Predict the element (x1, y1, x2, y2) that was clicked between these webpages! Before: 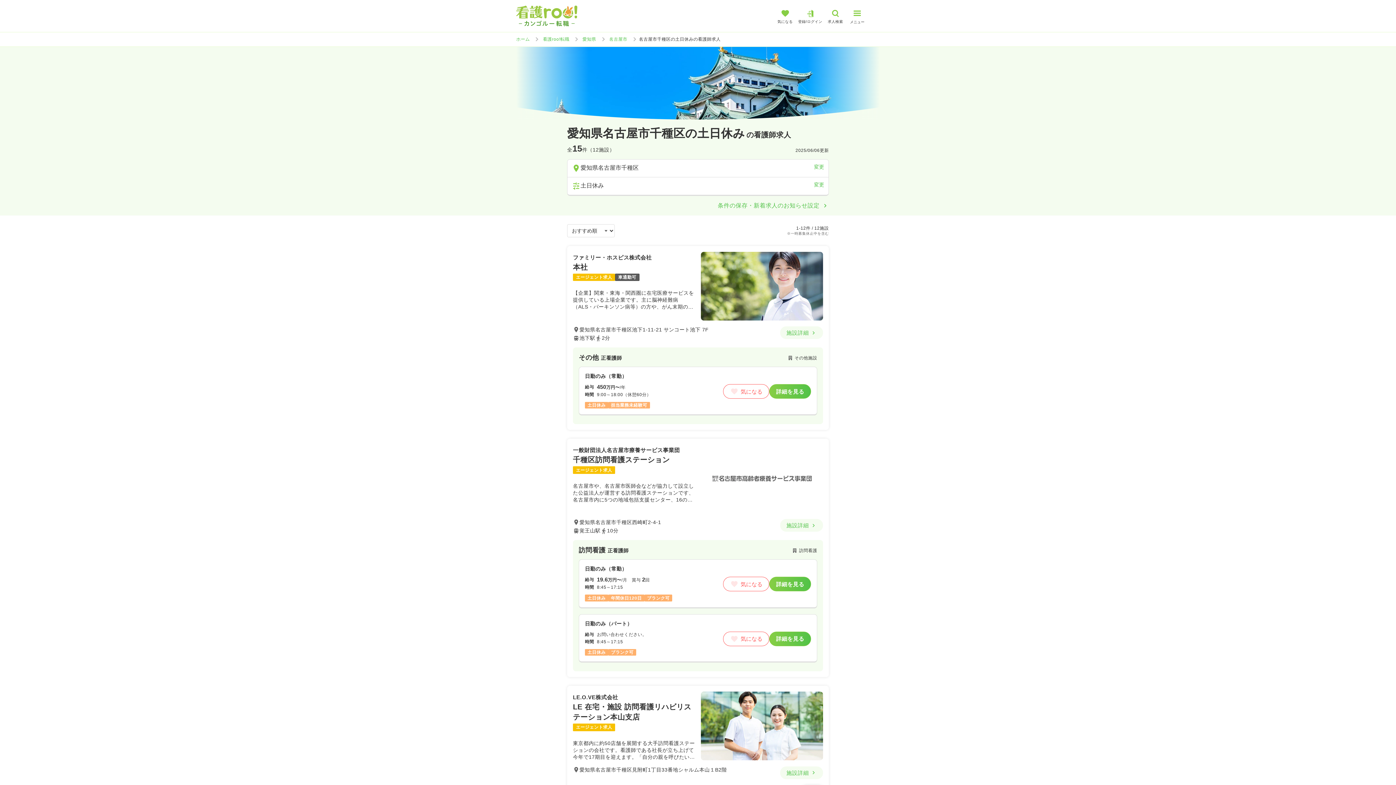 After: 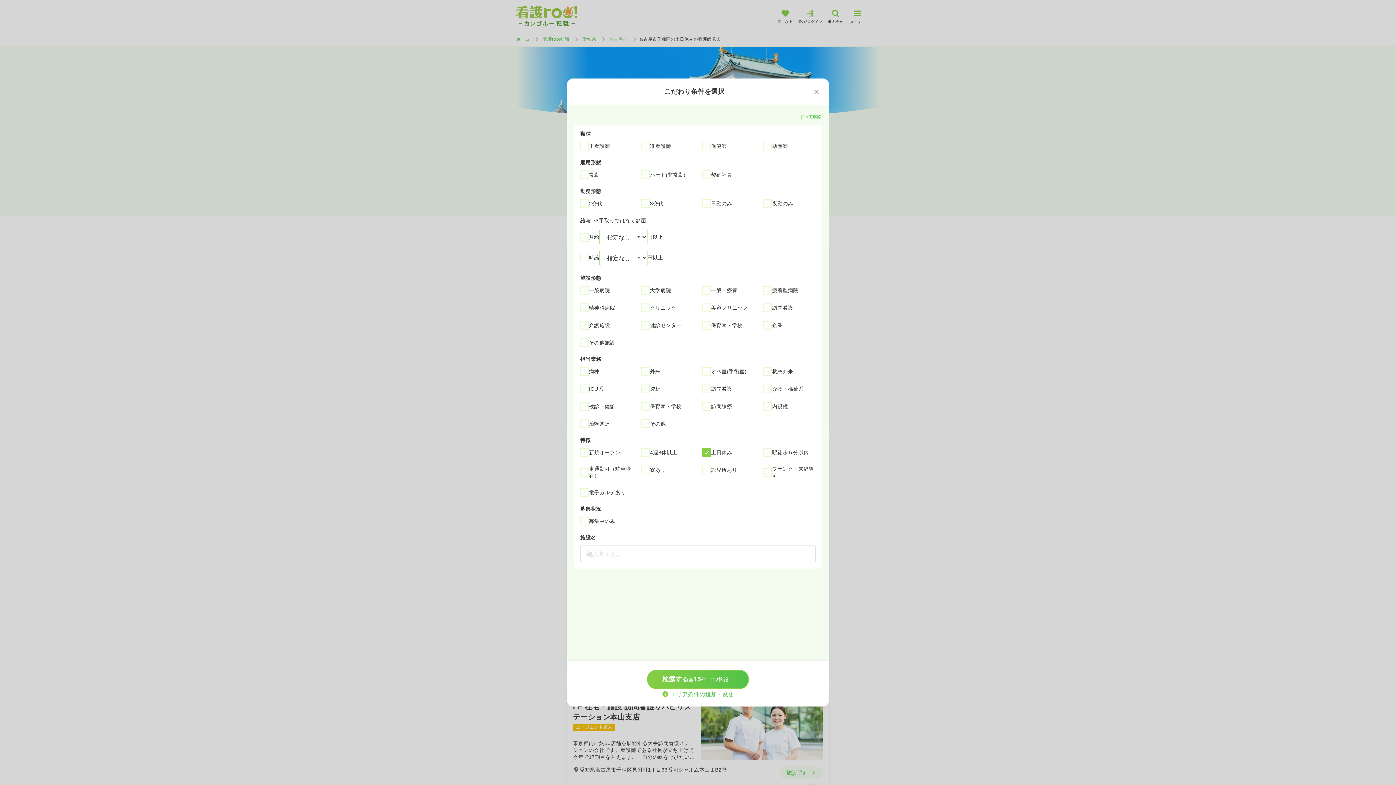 Action: label: 土日休み
変更 bbox: (567, 177, 828, 194)